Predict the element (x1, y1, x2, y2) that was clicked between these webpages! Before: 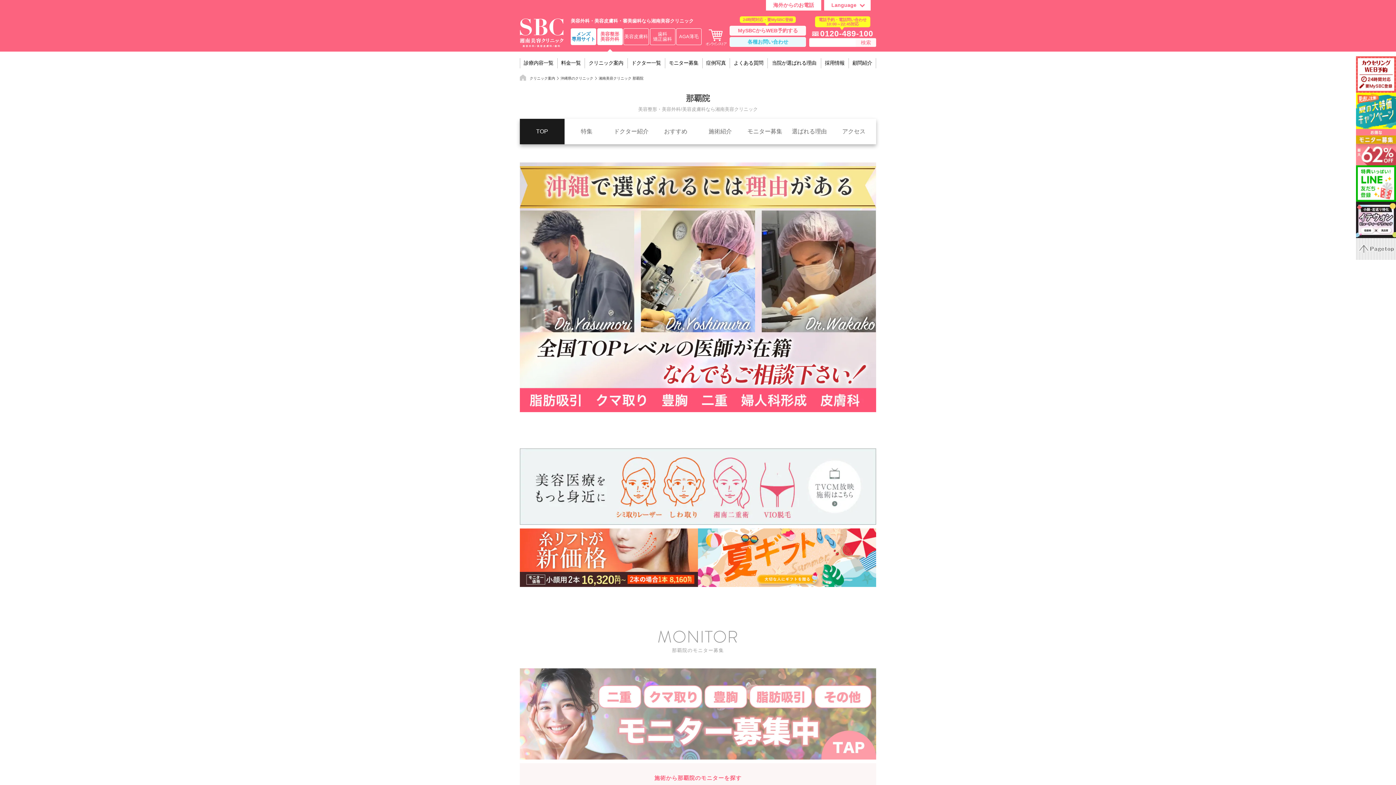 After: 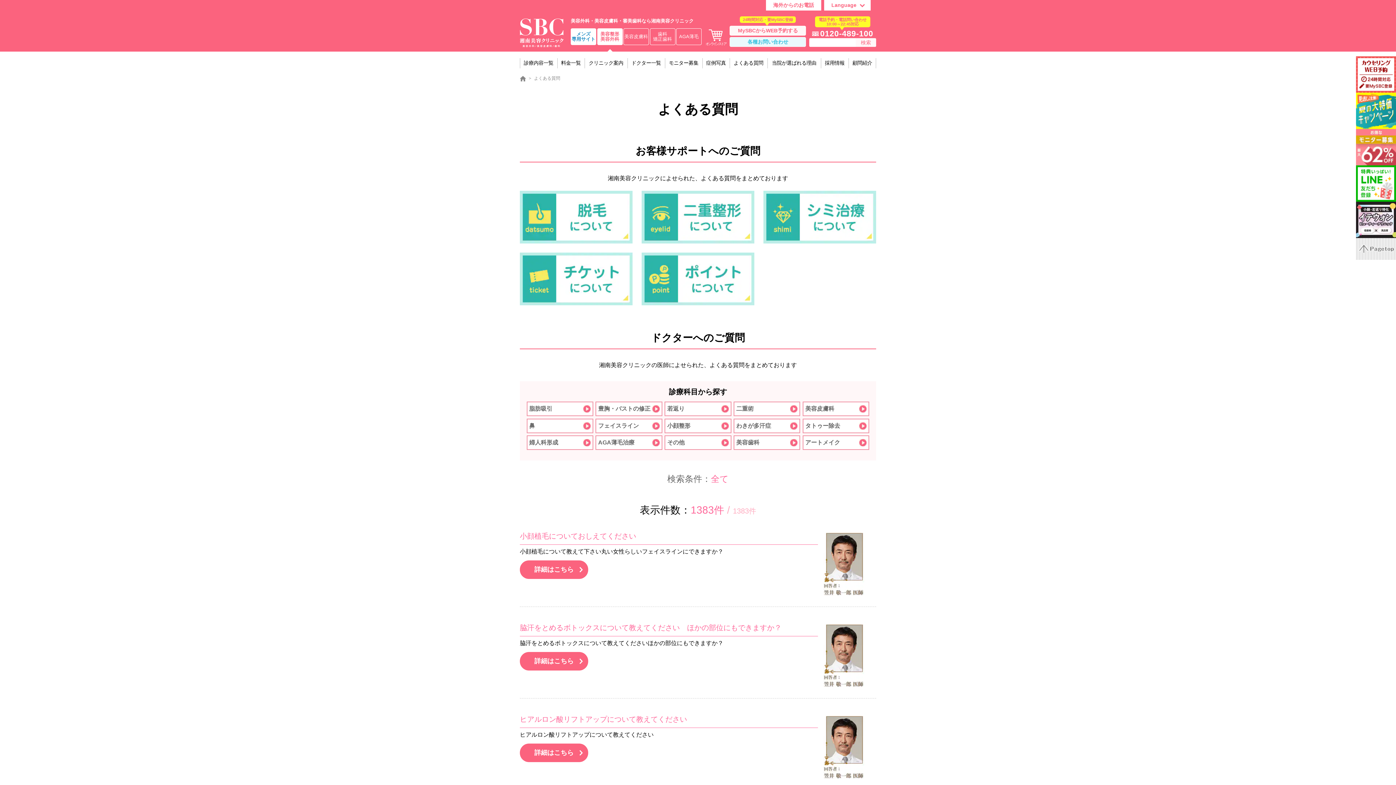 Action: bbox: (729, 51, 767, 74) label: よくある質問